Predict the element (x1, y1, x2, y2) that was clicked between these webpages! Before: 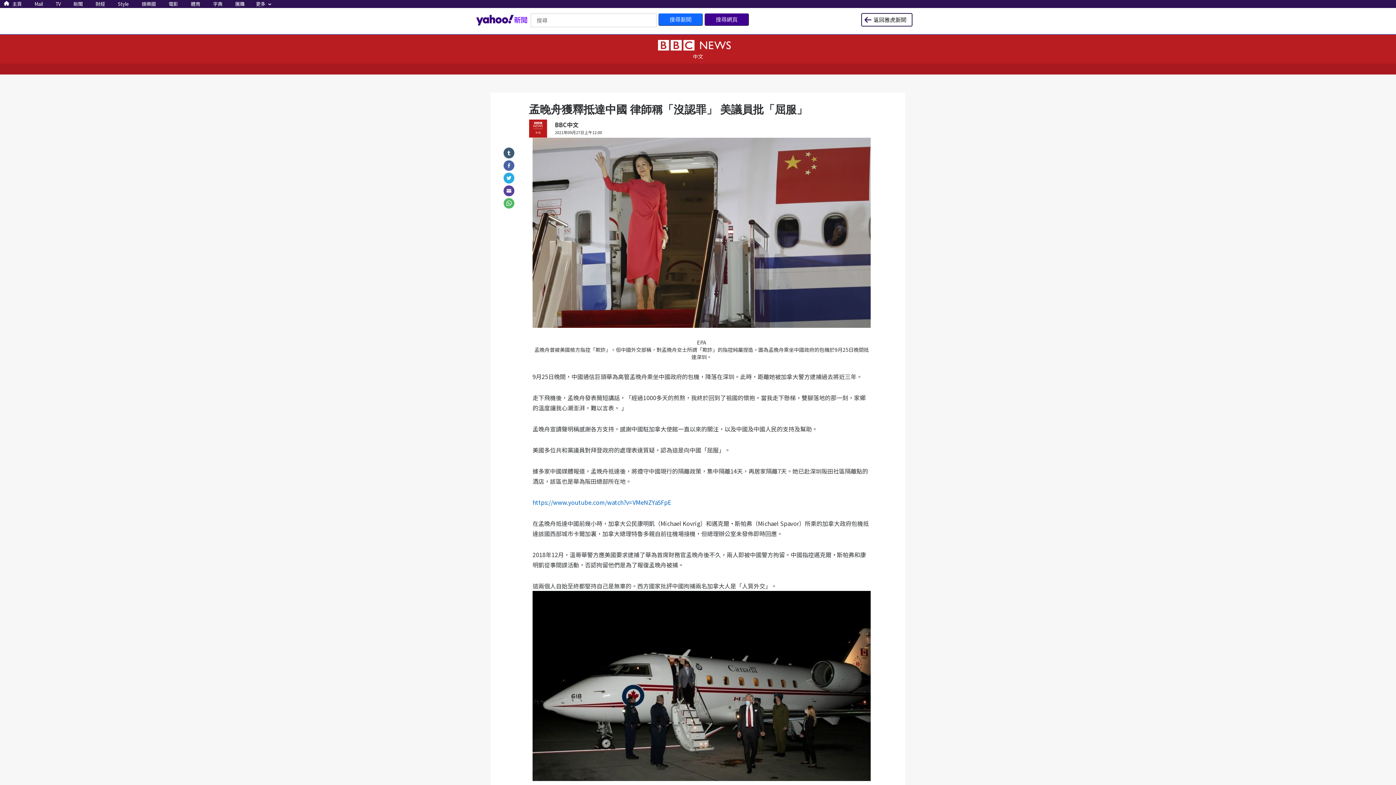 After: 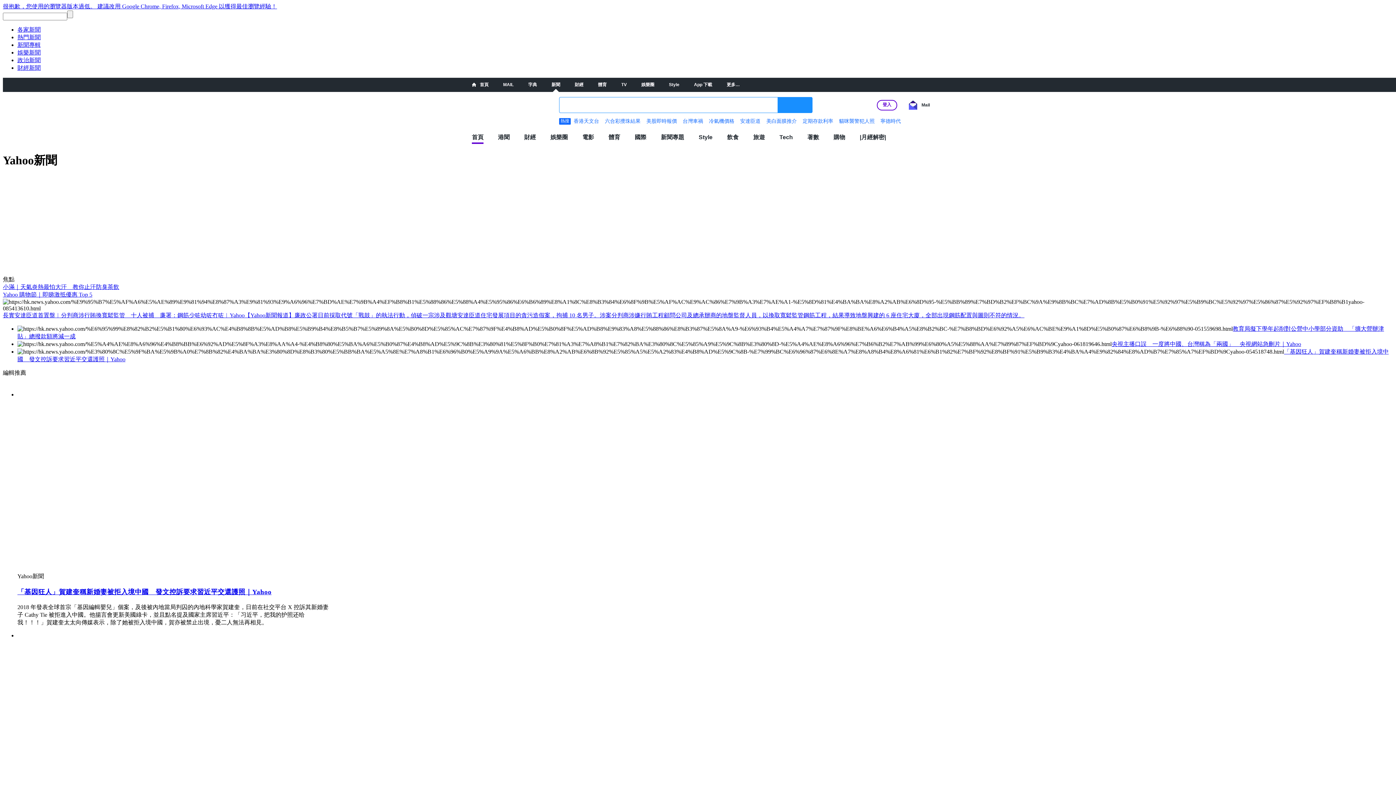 Action: bbox: (476, 14, 527, 25) label: Yahoo